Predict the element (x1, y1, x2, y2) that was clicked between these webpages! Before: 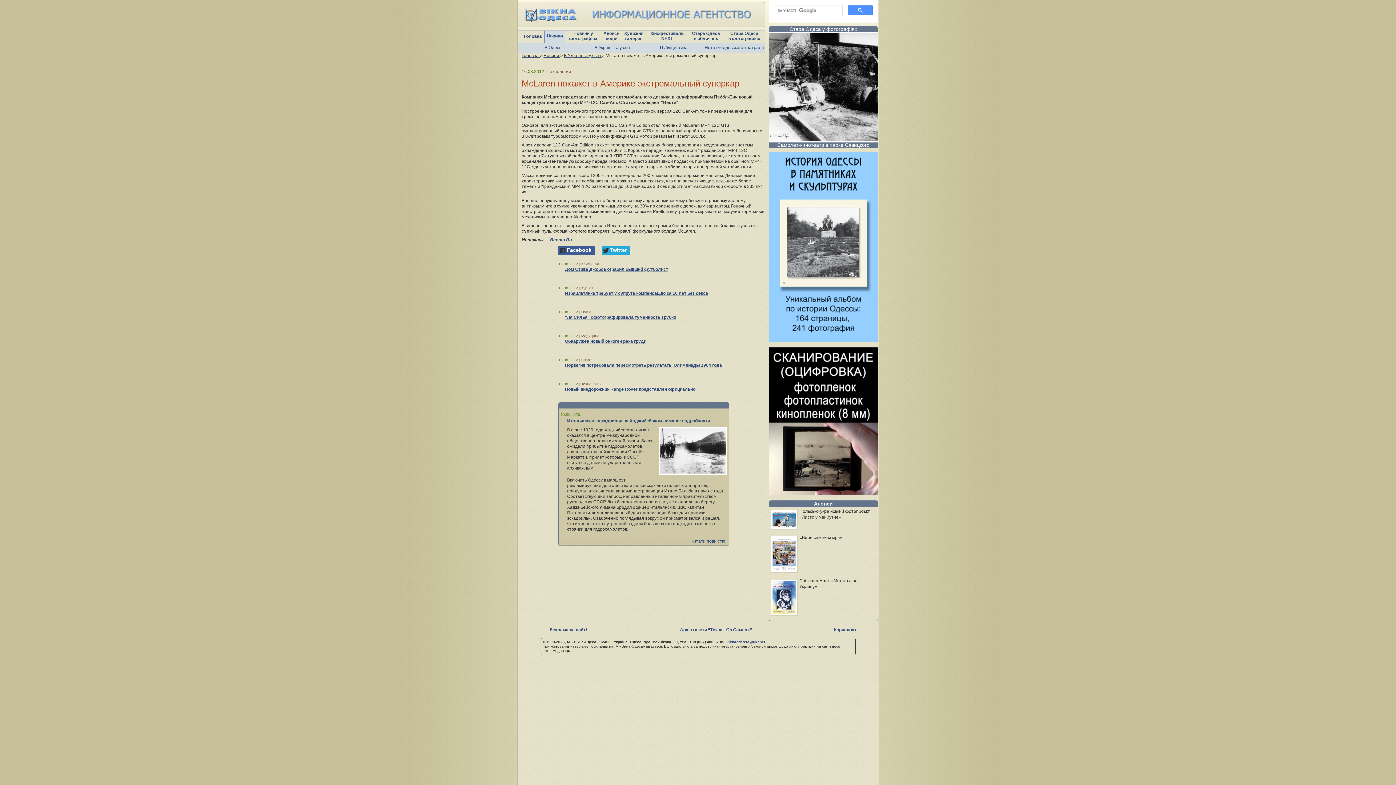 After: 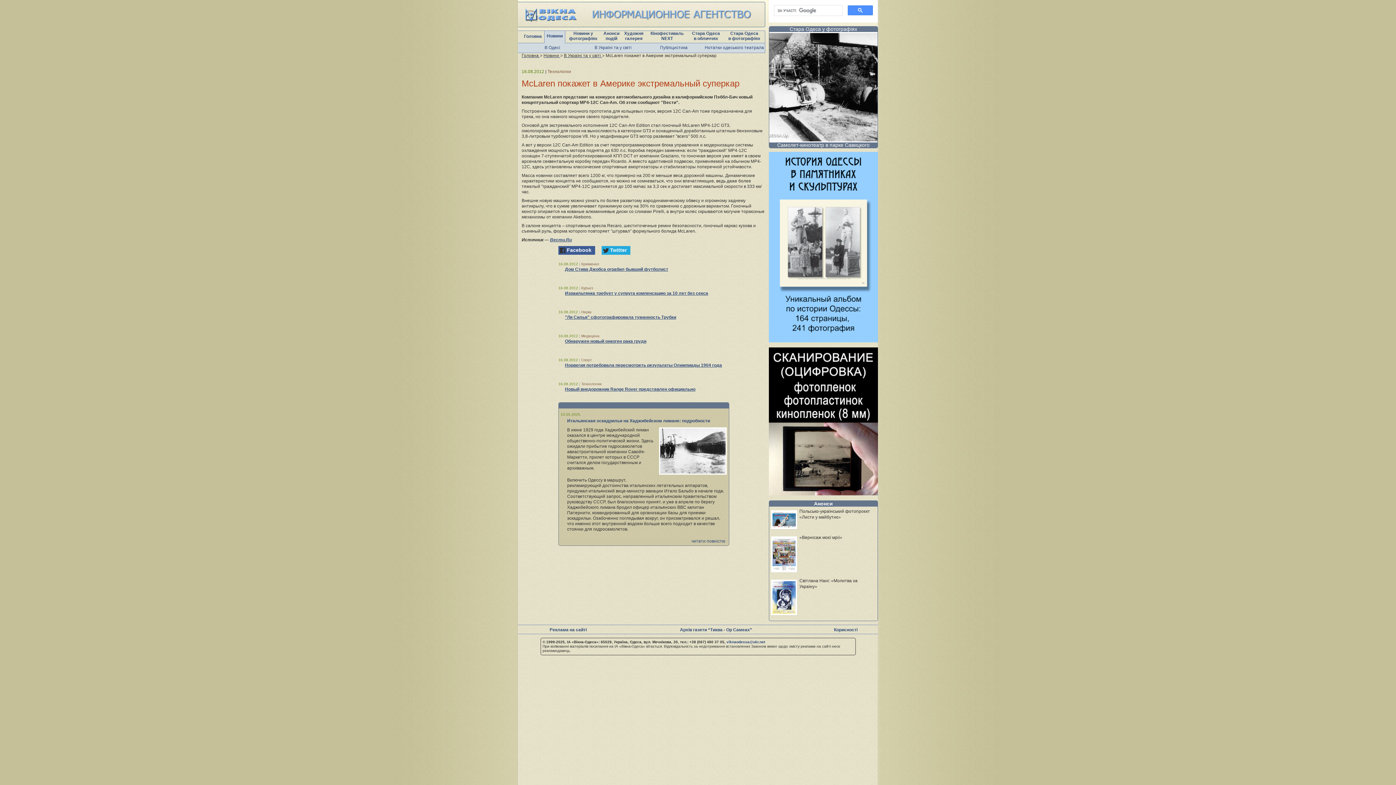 Action: bbox: (771, 578, 876, 589) label: Світлана Нані: «Молитва за Україну»